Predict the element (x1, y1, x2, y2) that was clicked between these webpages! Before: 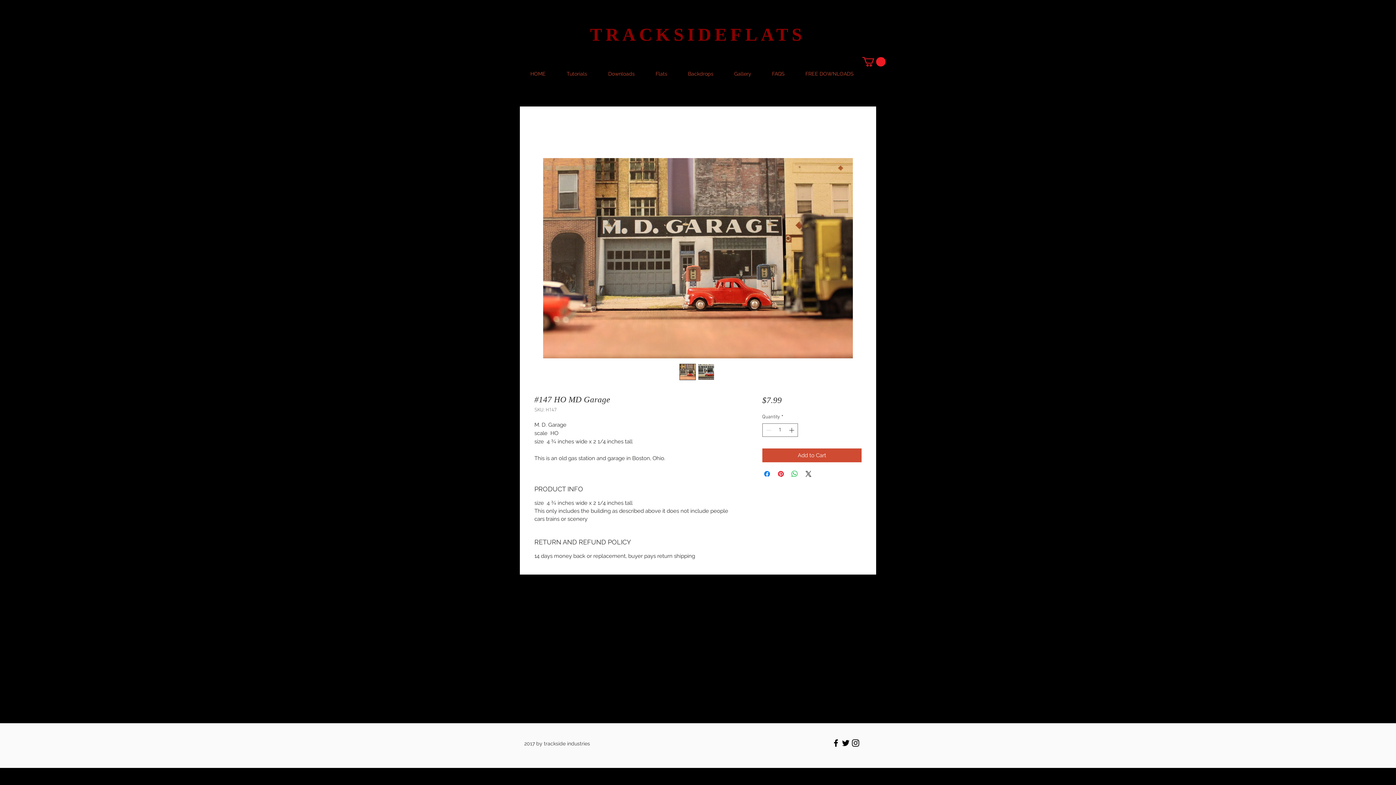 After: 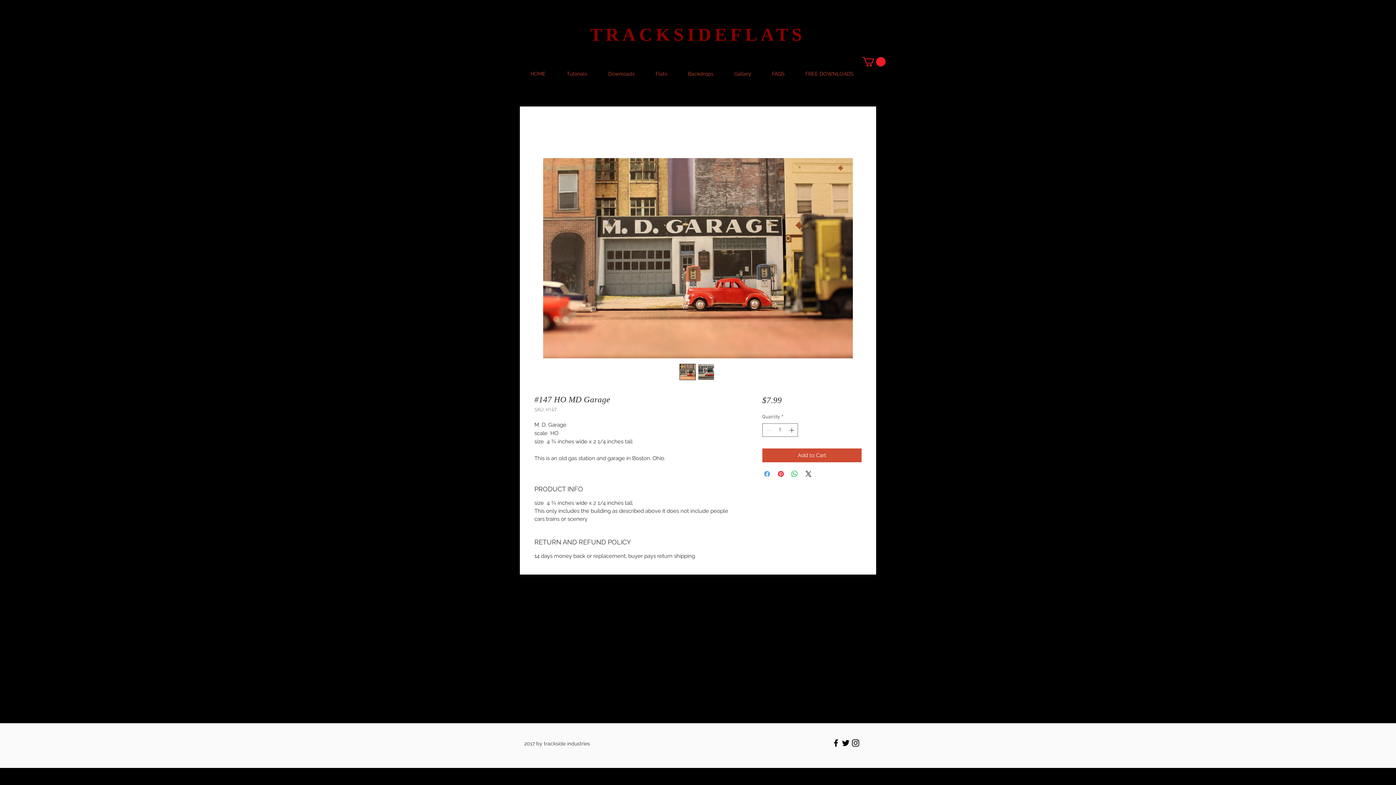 Action: bbox: (762, 469, 771, 478) label: Share on Facebook